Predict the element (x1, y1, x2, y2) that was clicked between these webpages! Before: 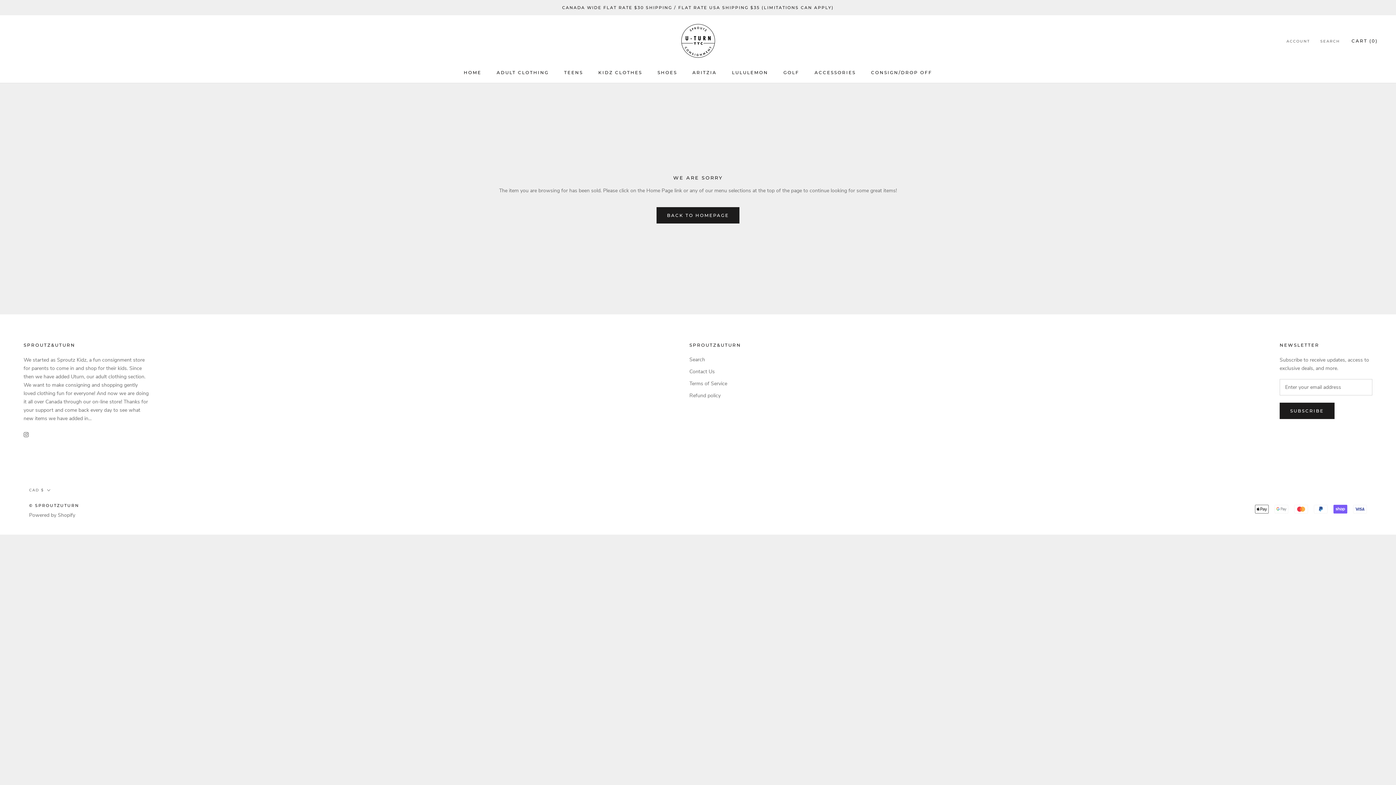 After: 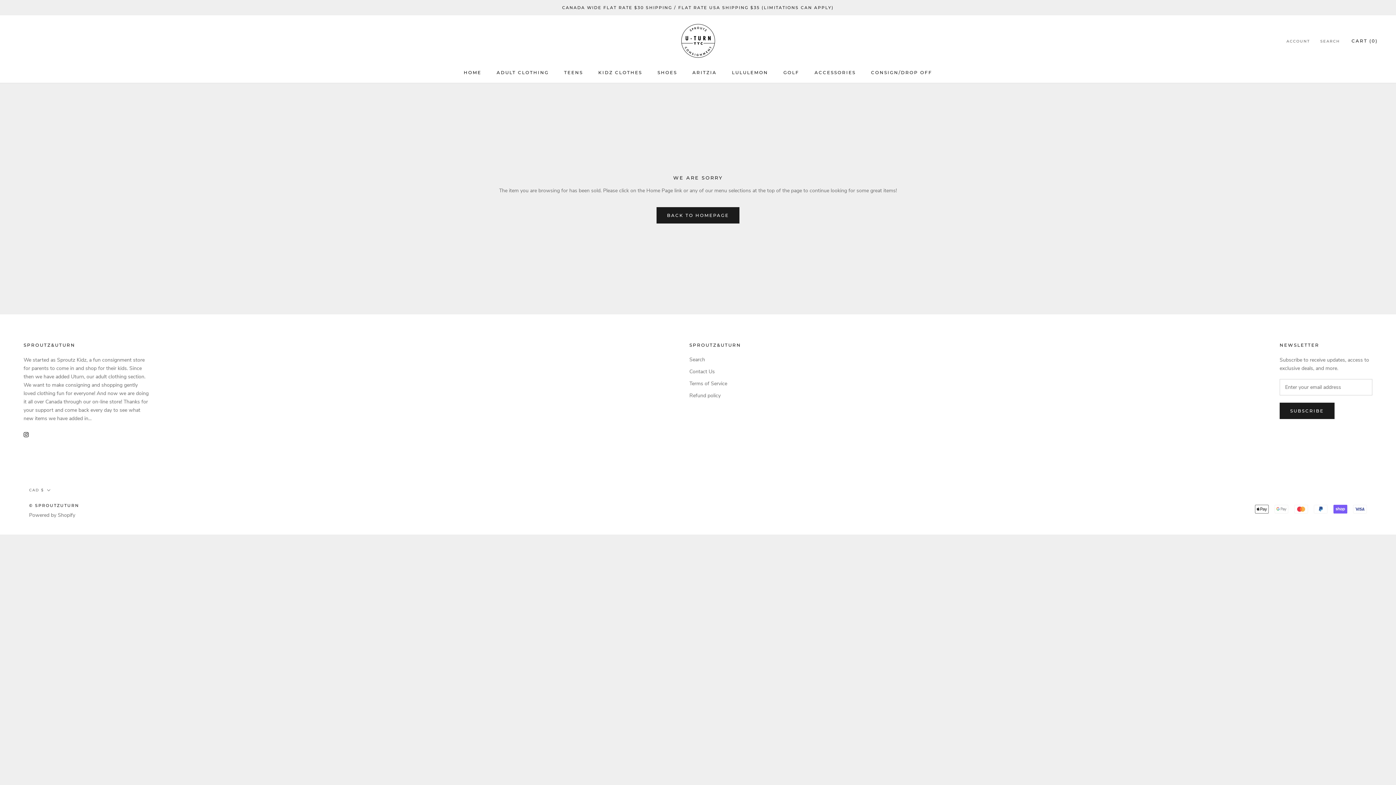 Action: bbox: (23, 430, 28, 438) label: Instagram